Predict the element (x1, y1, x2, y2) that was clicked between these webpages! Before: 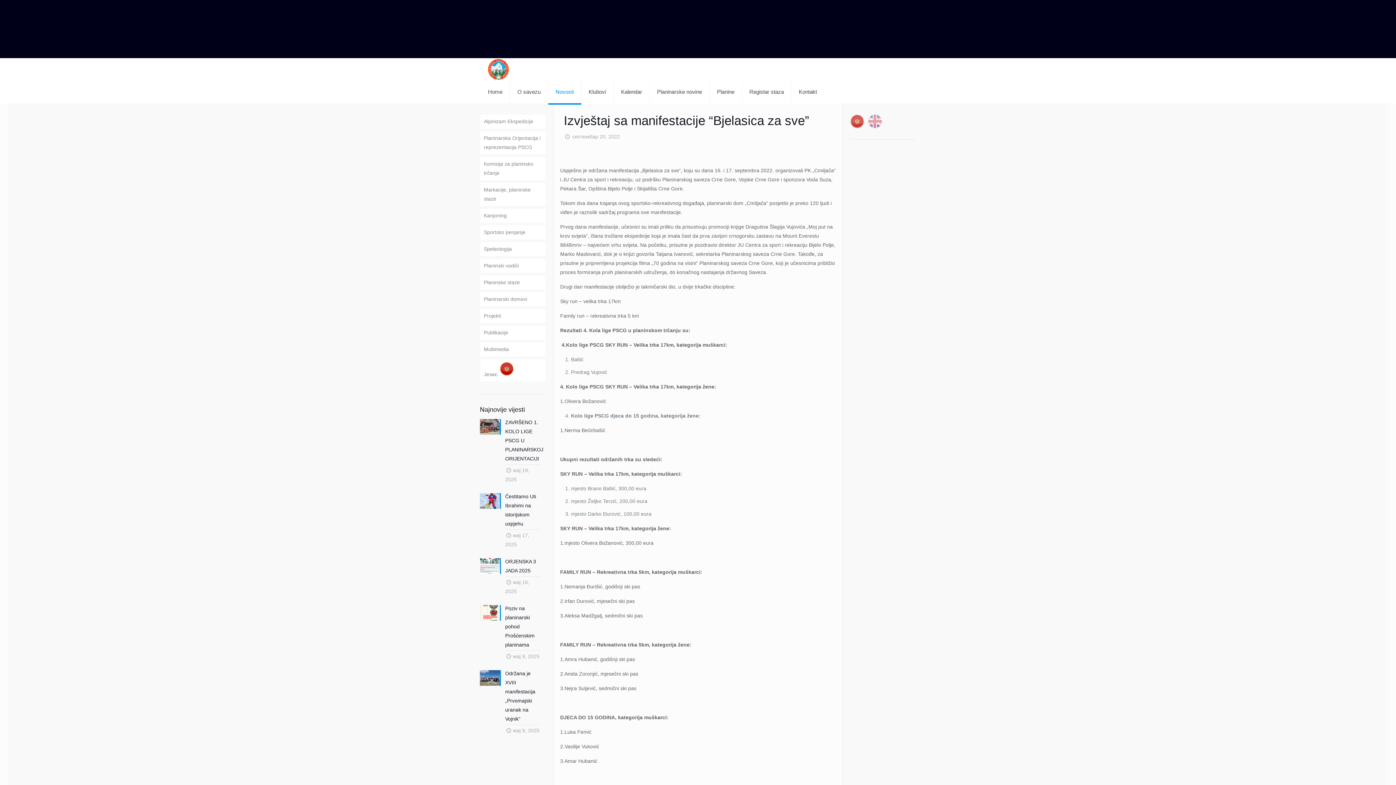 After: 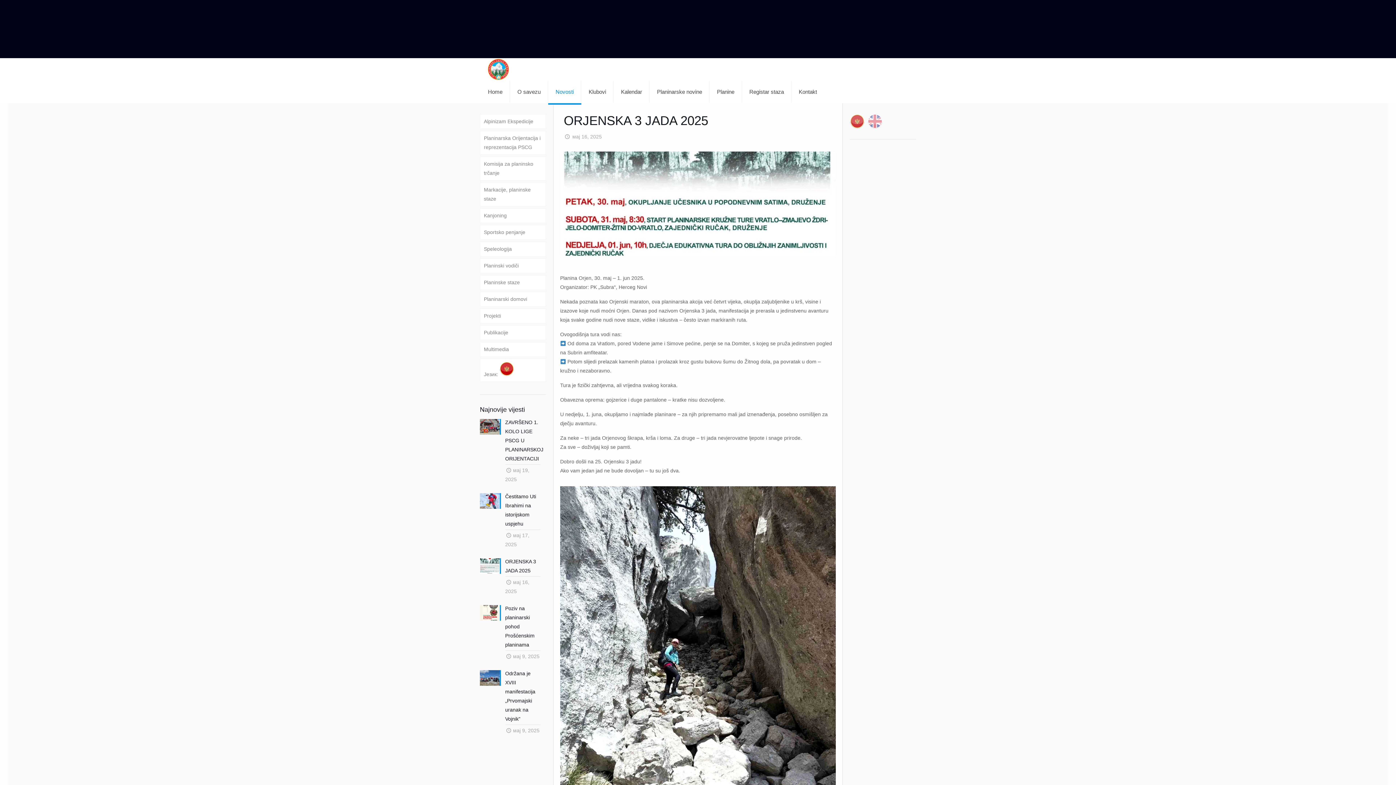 Action: label: ORJENSKA 3 JADA 2025
мај 16, 2025 bbox: (479, 557, 546, 598)